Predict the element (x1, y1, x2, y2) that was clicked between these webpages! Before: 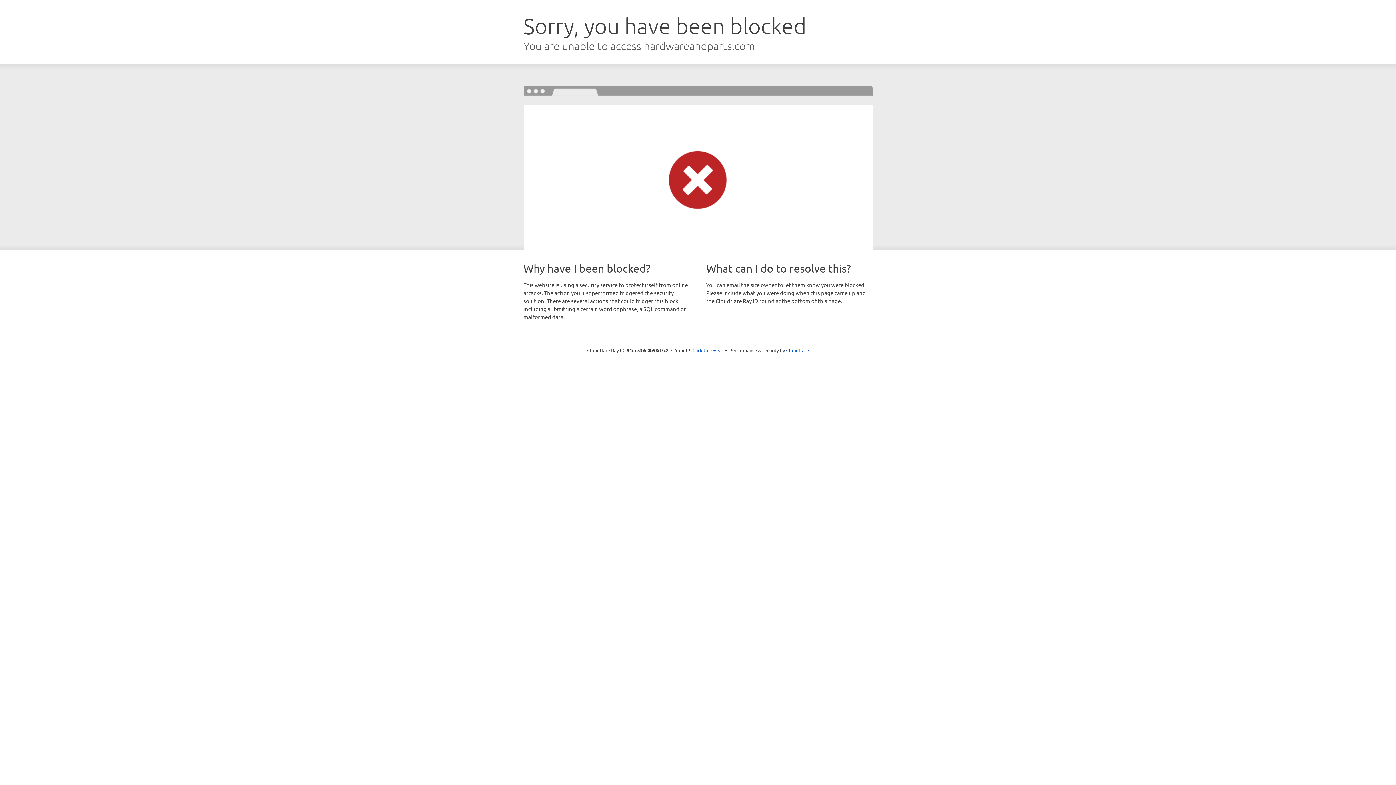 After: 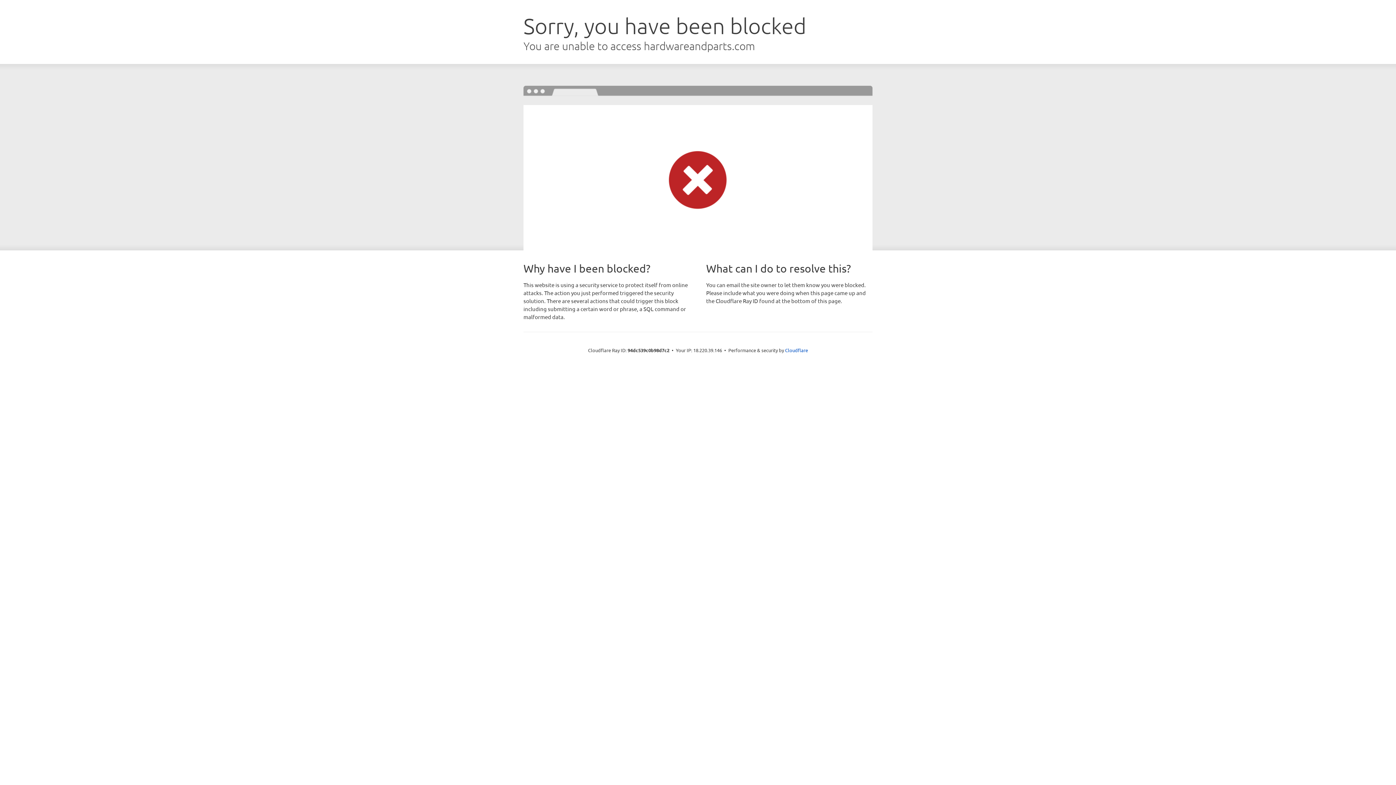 Action: bbox: (692, 346, 723, 353) label: Click to reveal